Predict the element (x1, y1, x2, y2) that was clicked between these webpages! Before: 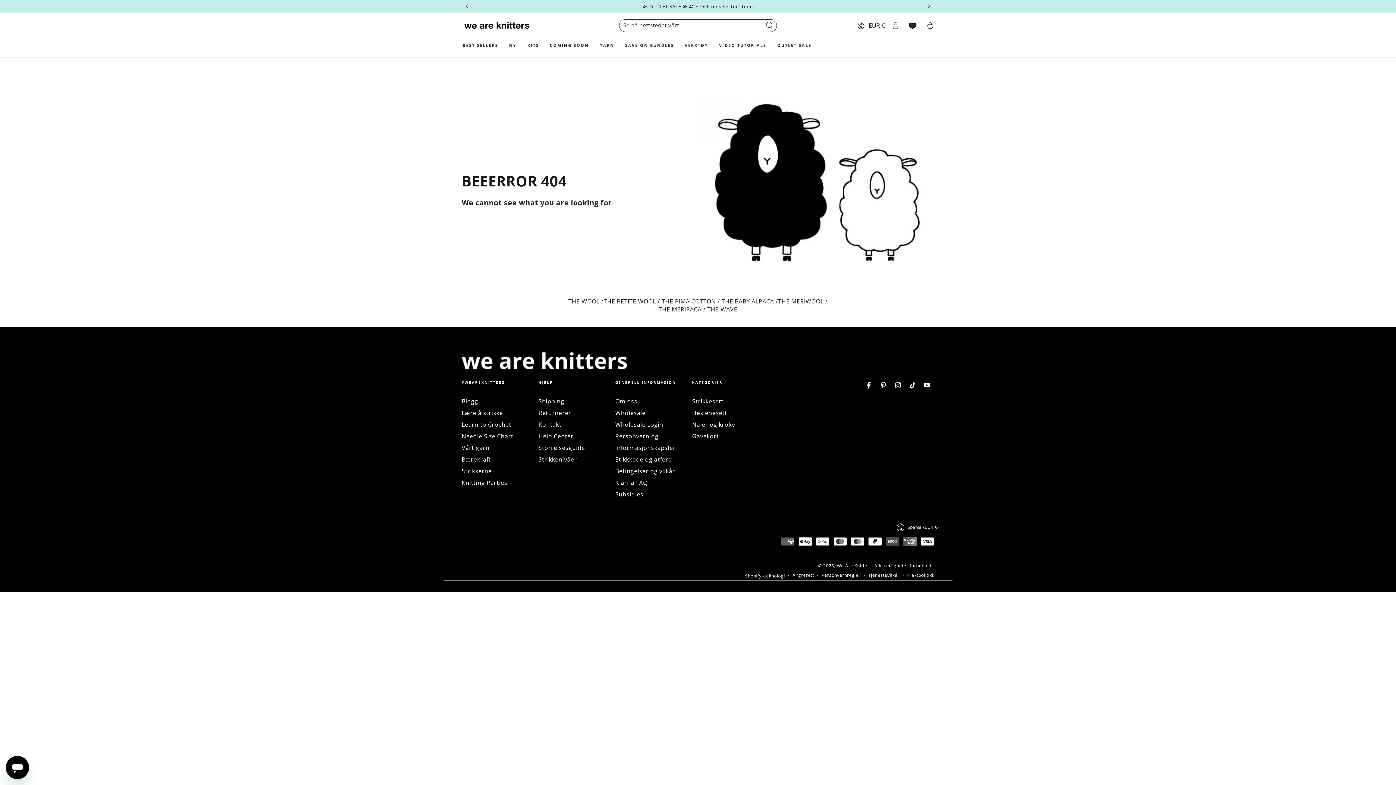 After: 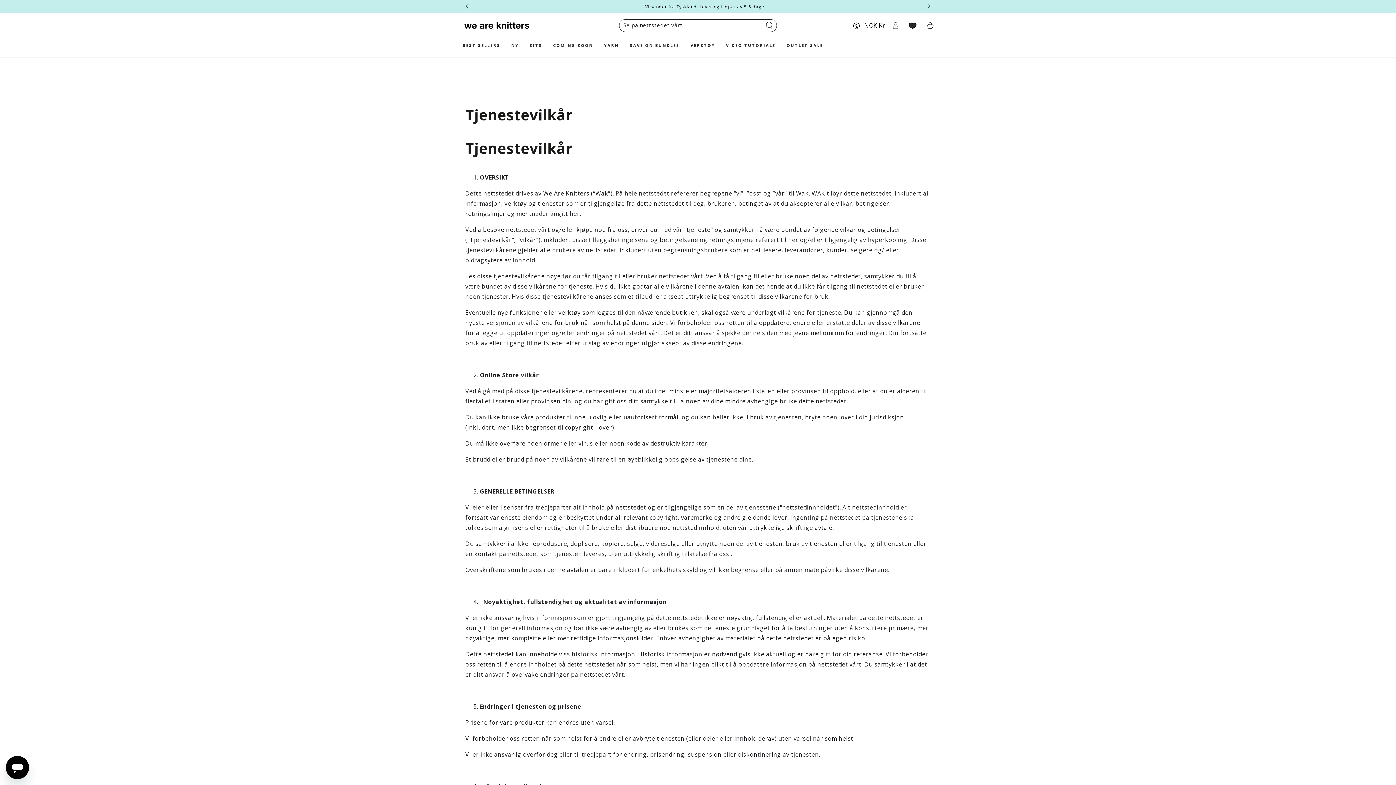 Action: label: Betingelser og vilkår bbox: (615, 467, 675, 475)